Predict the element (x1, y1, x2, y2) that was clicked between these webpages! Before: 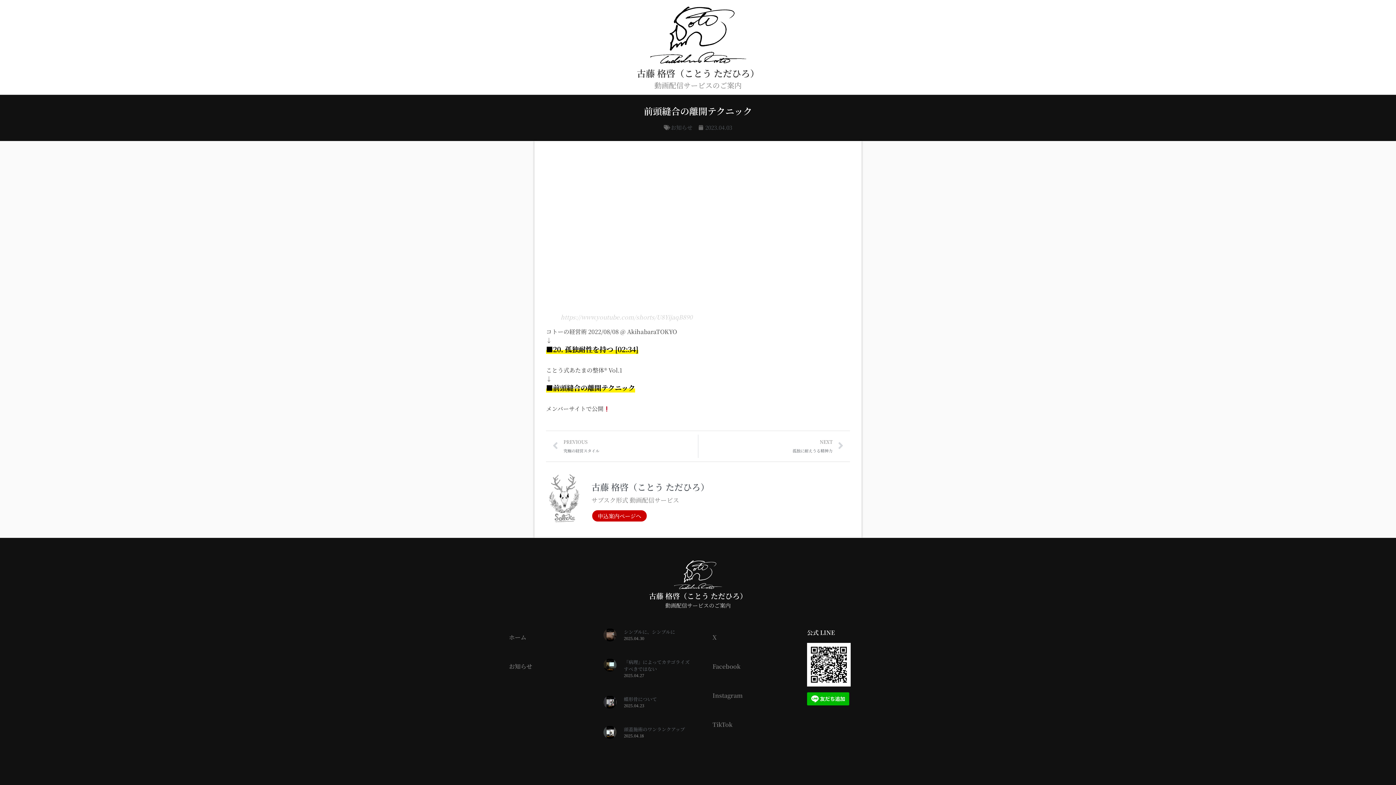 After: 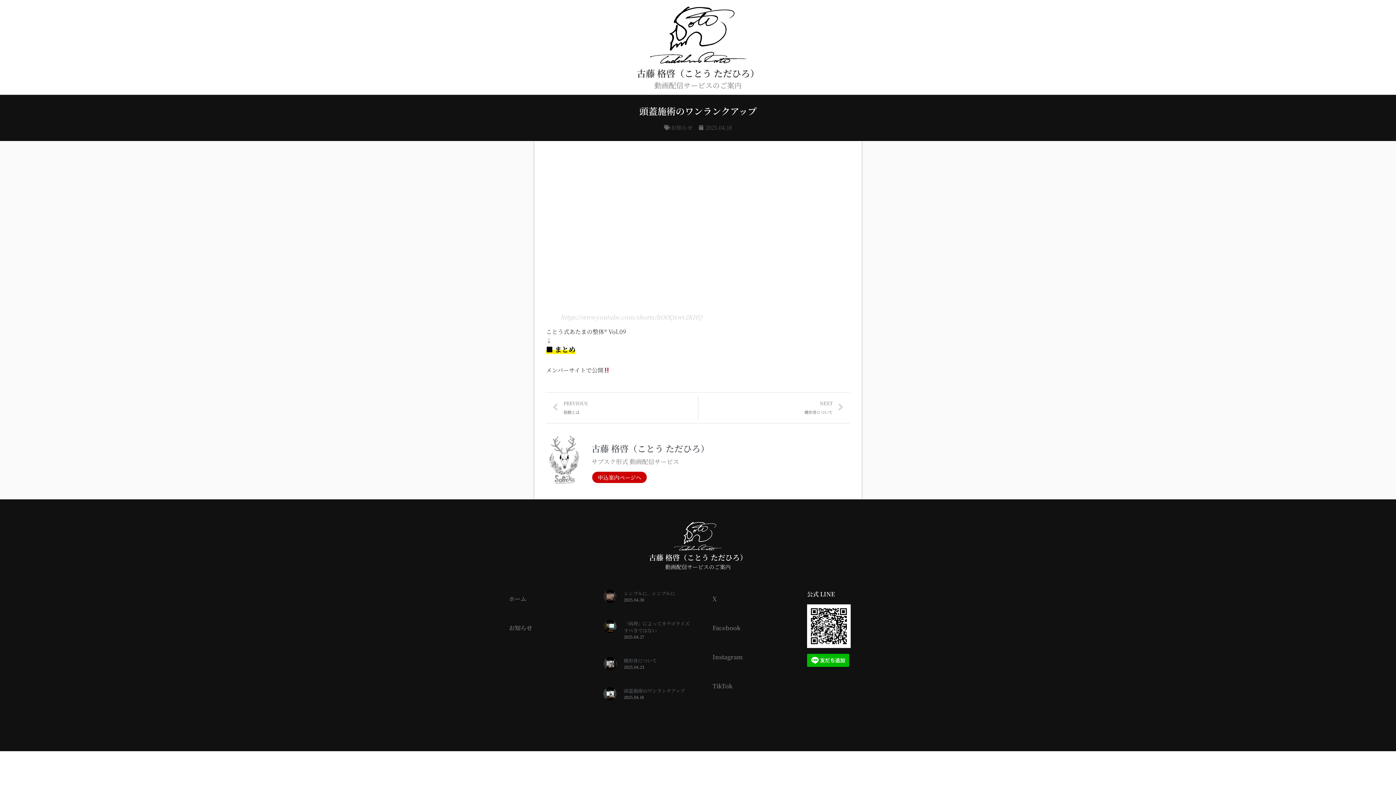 Action: bbox: (624, 726, 685, 732) label: 頭蓋施術のワンランクアップ